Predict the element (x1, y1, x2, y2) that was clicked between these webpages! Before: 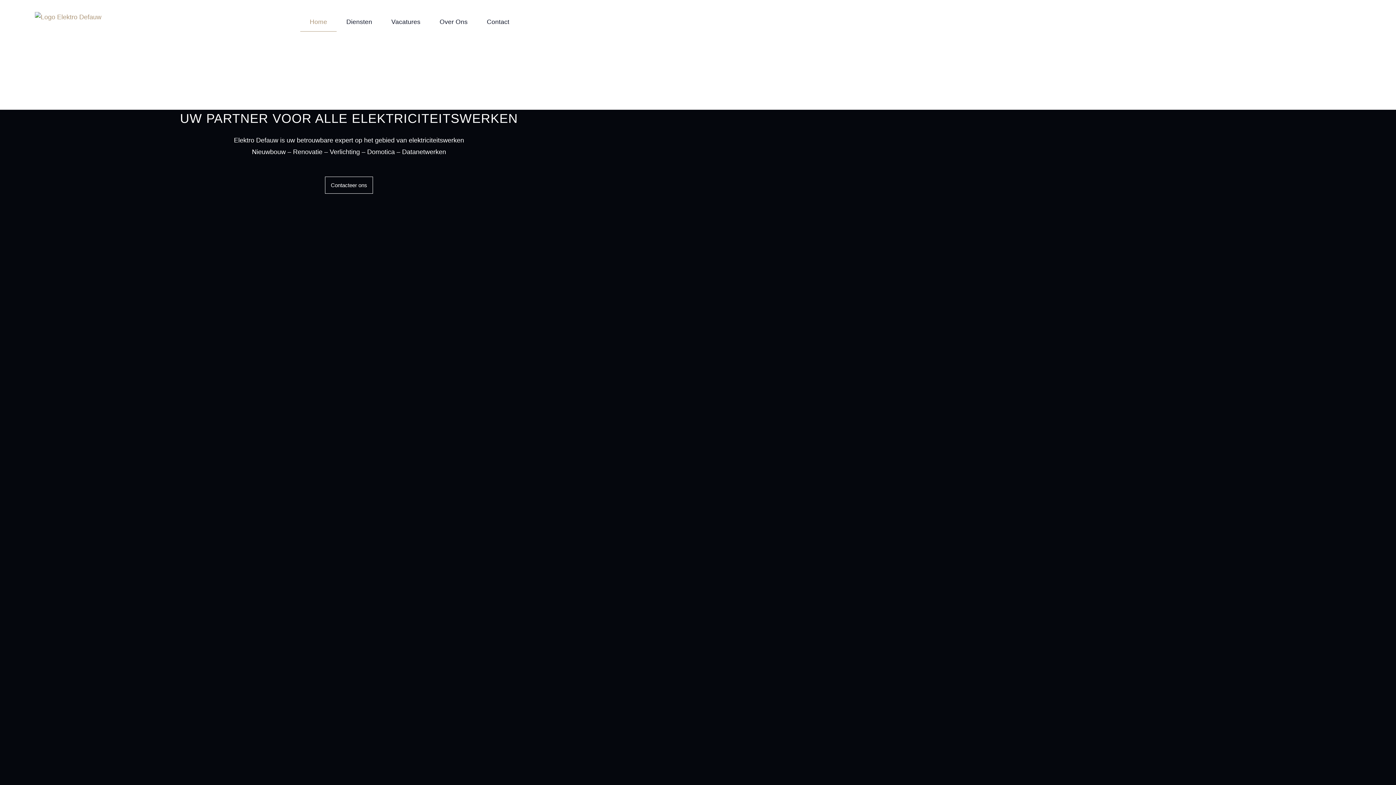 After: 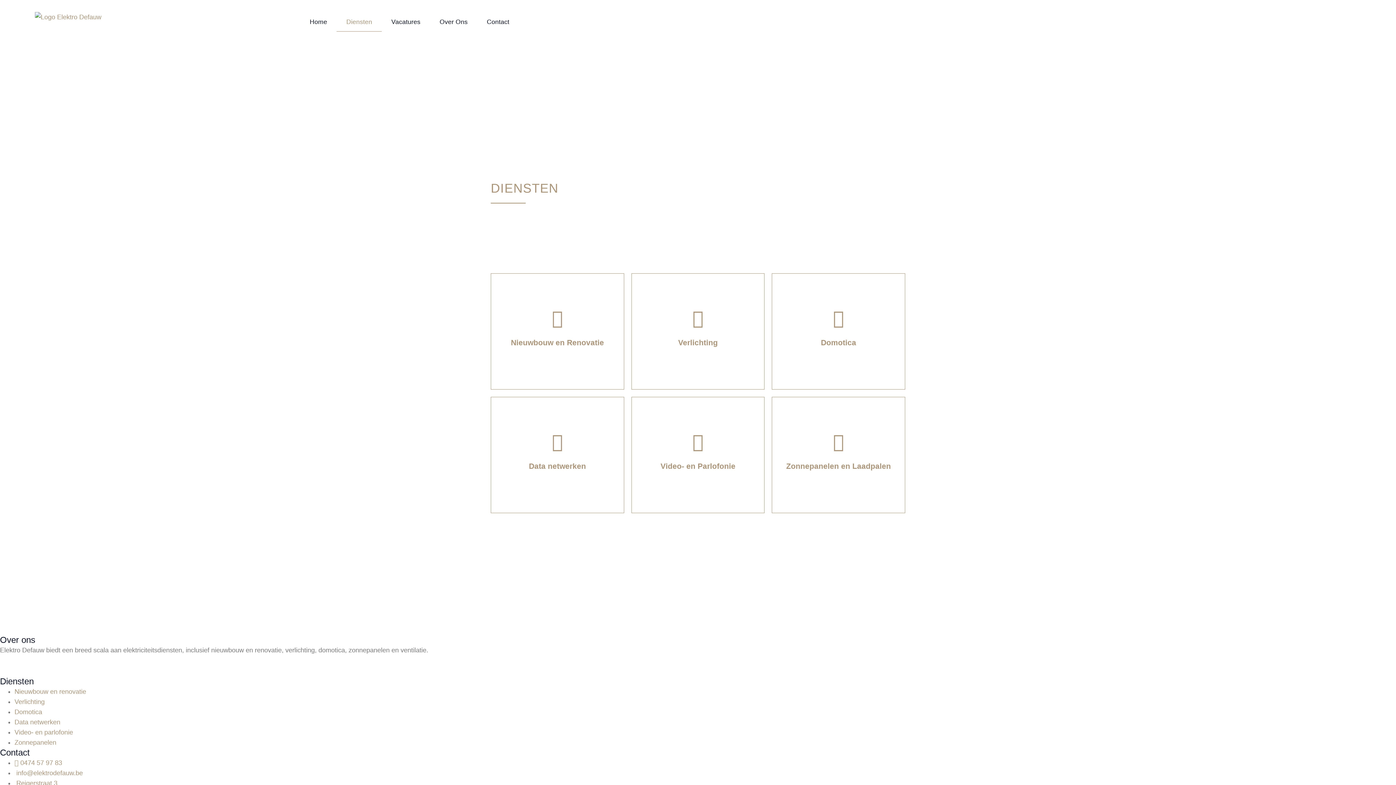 Action: bbox: (336, 11, 381, 31) label: Diensten